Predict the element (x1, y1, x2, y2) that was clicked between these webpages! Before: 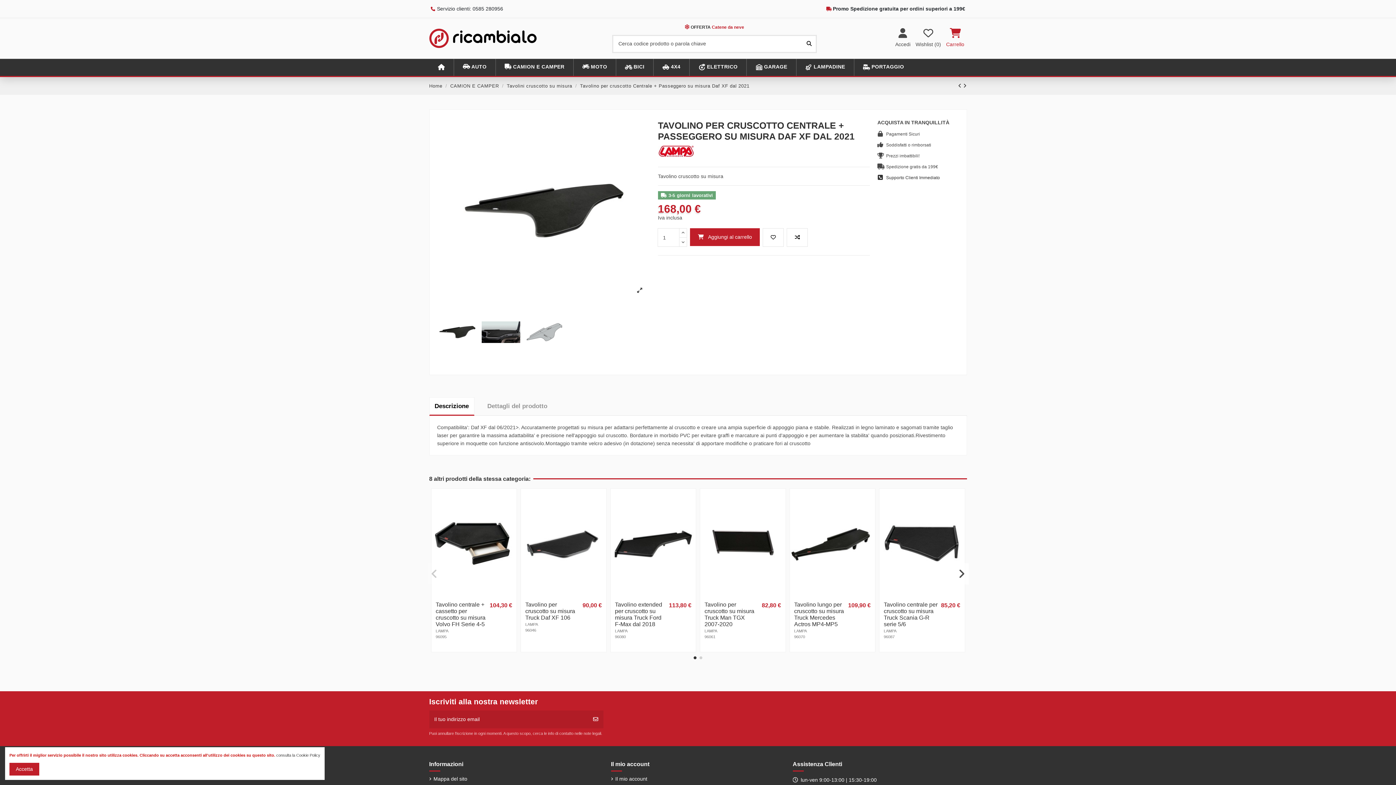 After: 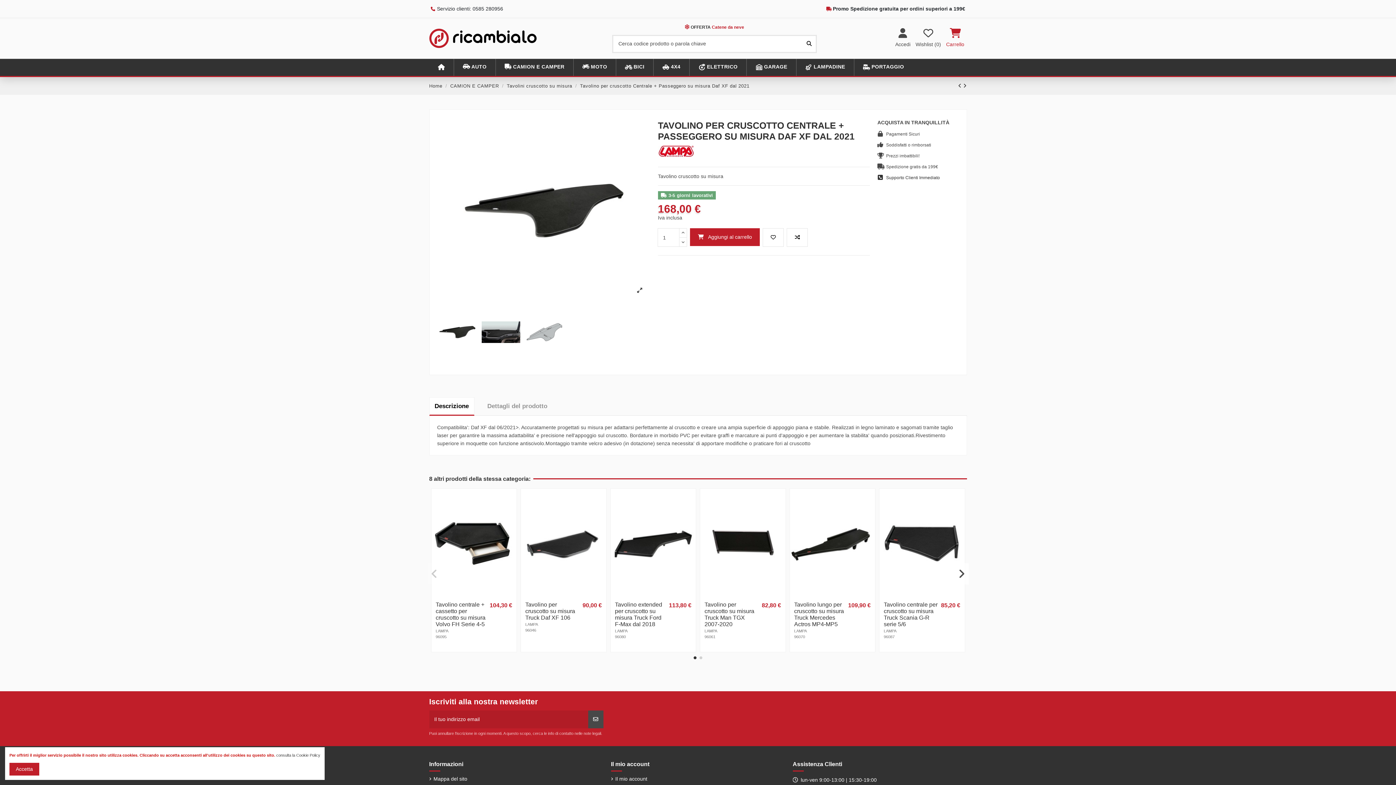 Action: label: Iscriviti bbox: (588, 711, 603, 728)